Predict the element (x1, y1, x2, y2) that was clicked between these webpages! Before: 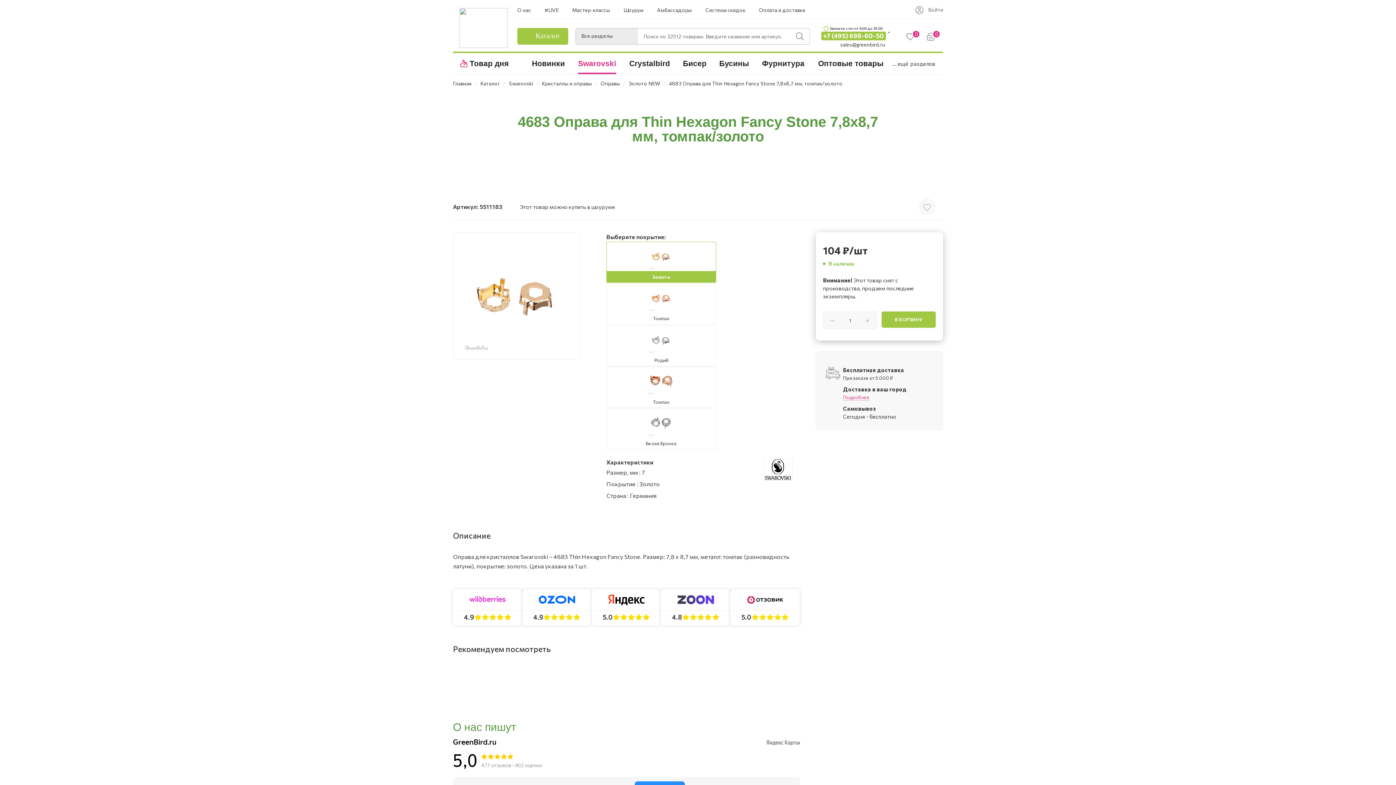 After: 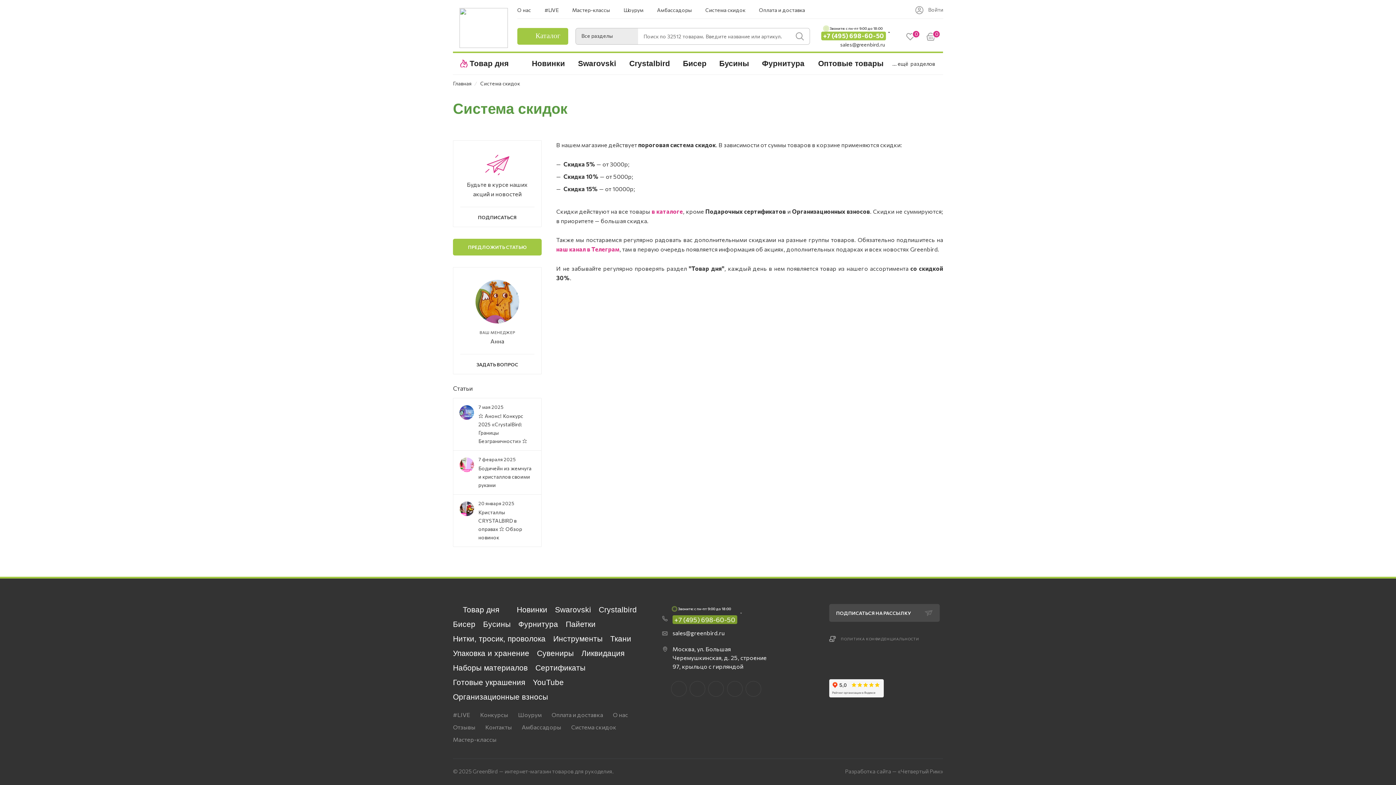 Action: label: Система скидок bbox: (705, 6, 745, 13)